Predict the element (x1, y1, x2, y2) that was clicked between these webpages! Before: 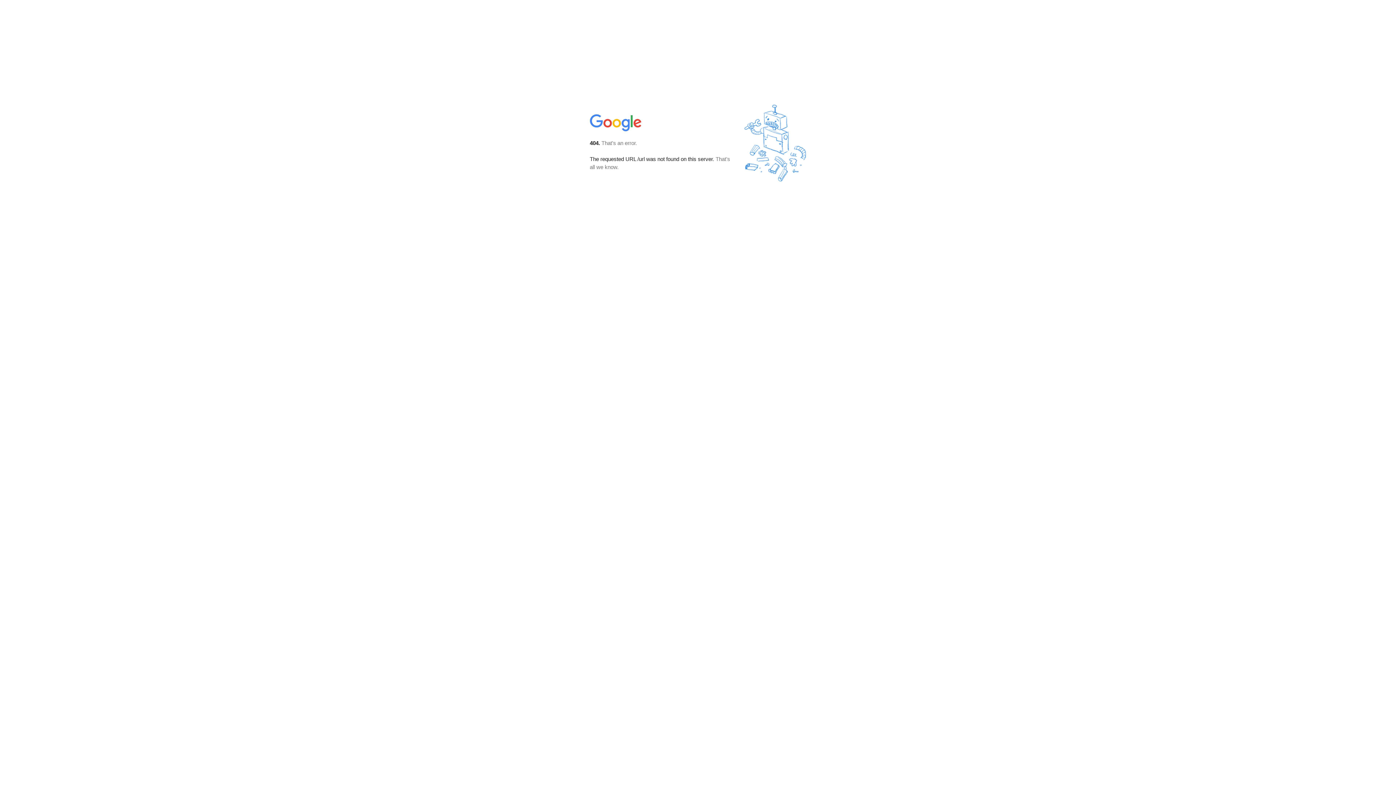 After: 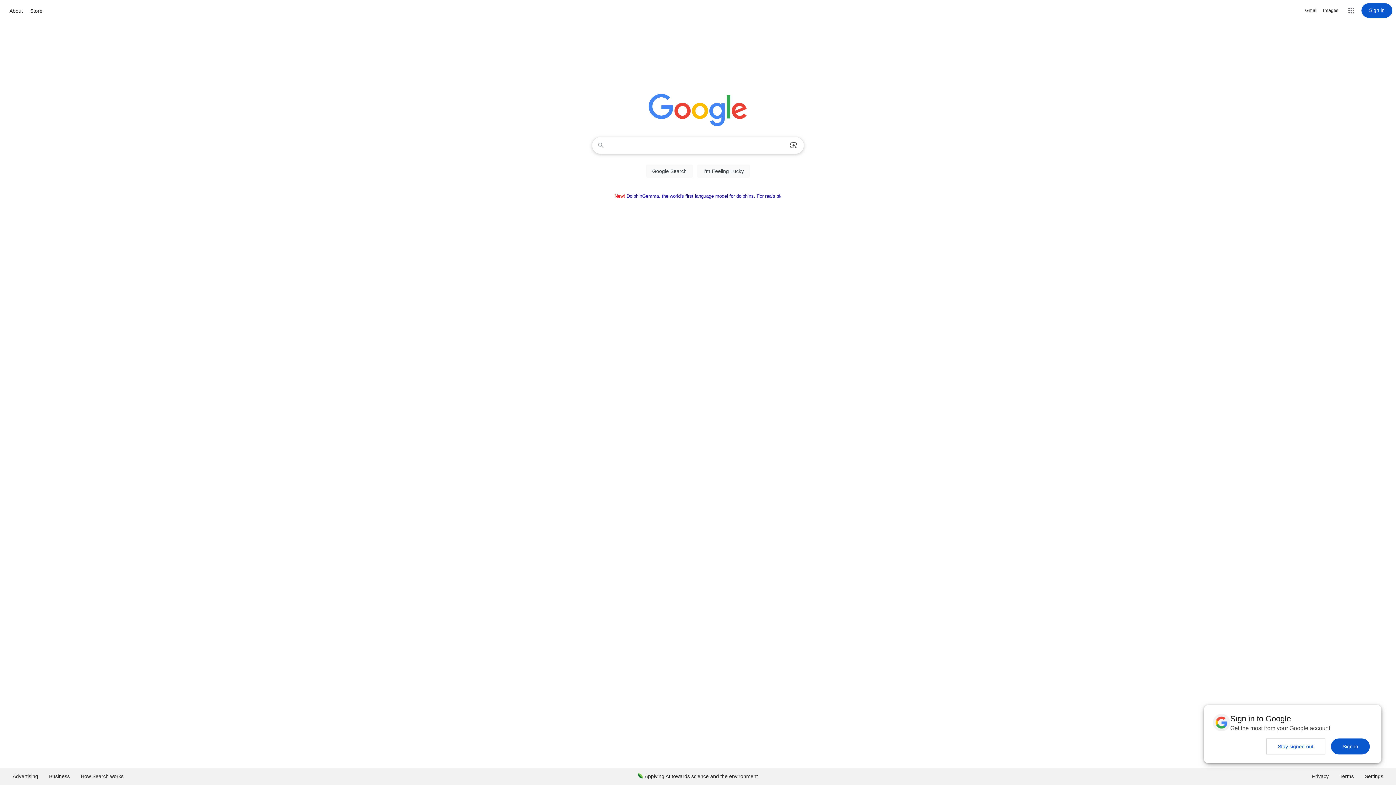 Action: bbox: (590, 127, 642, 134)